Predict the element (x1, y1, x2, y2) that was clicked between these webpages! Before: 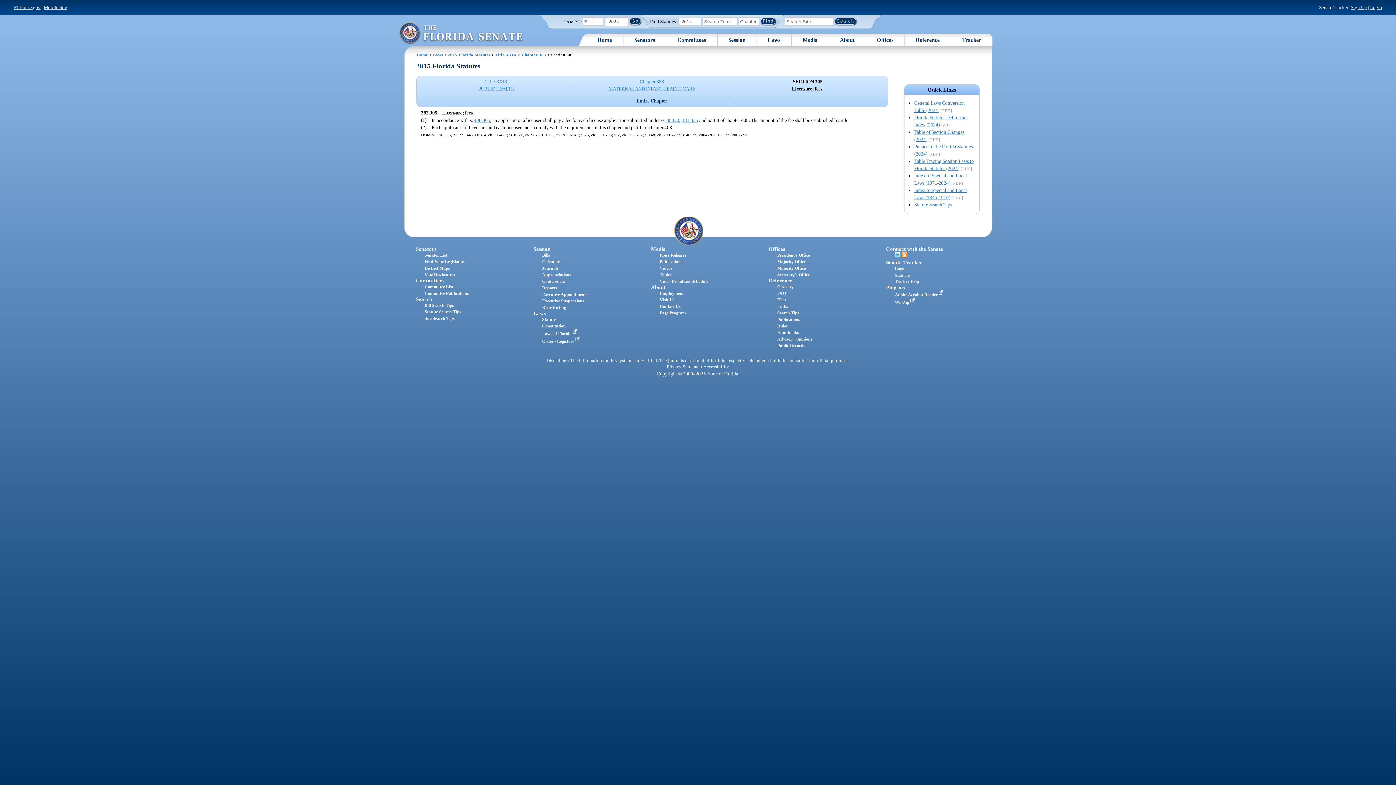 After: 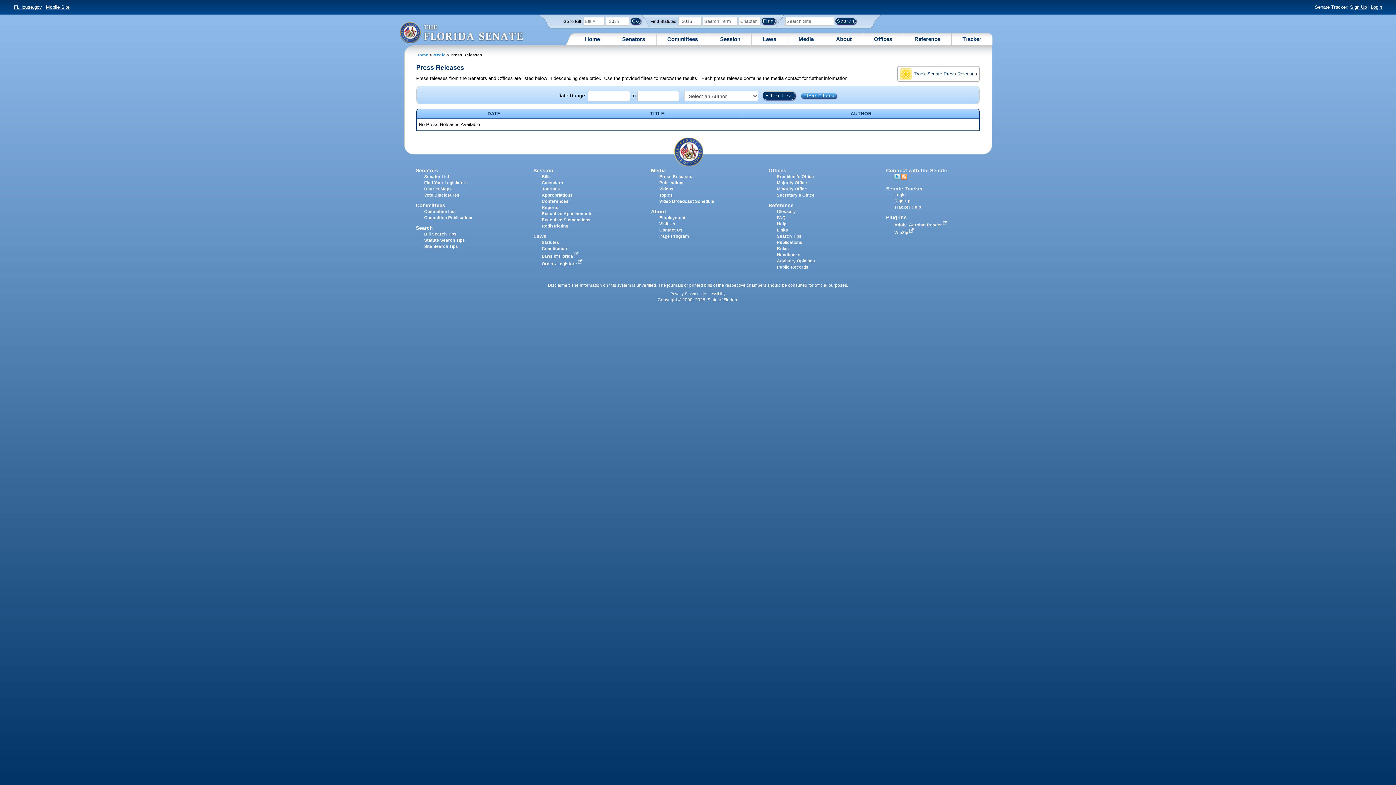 Action: bbox: (659, 252, 686, 257) label: Press Releases